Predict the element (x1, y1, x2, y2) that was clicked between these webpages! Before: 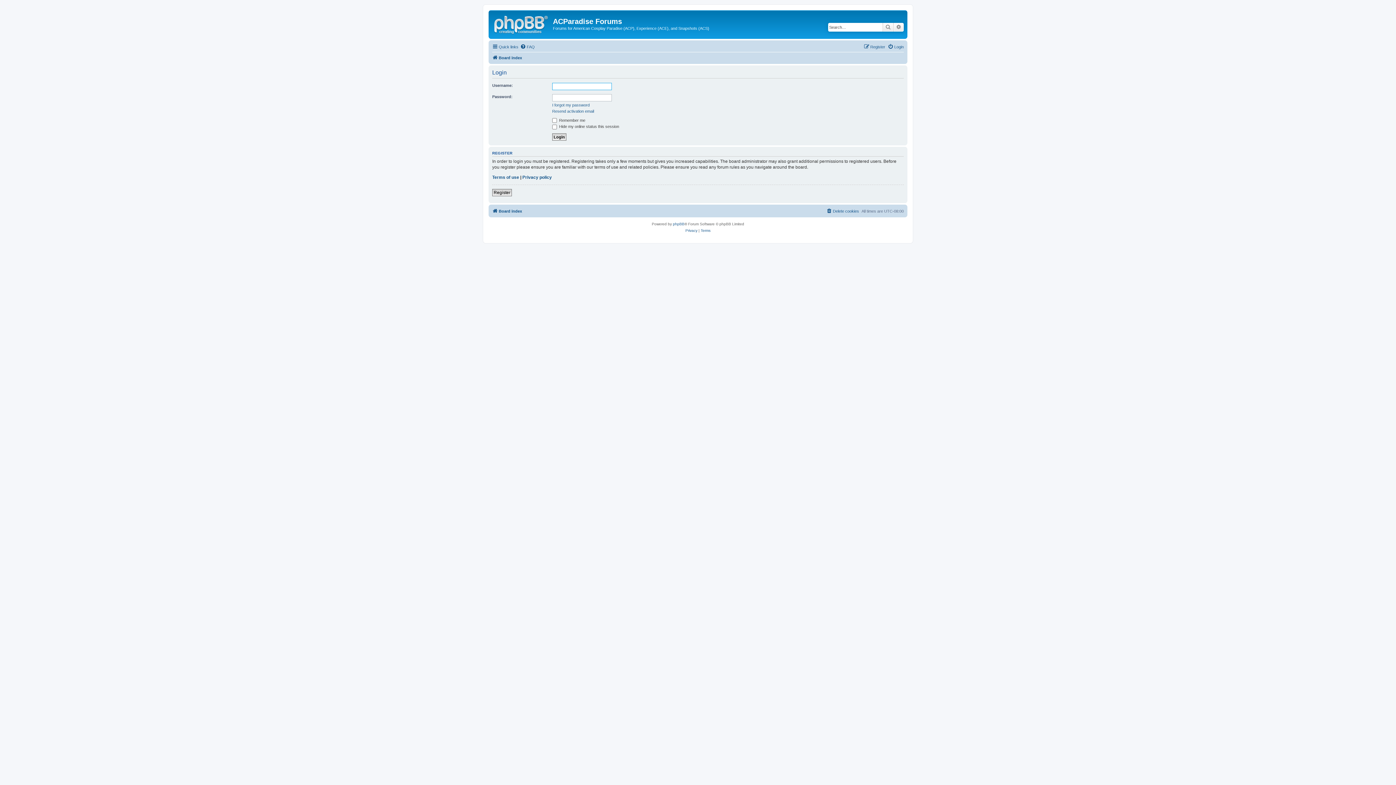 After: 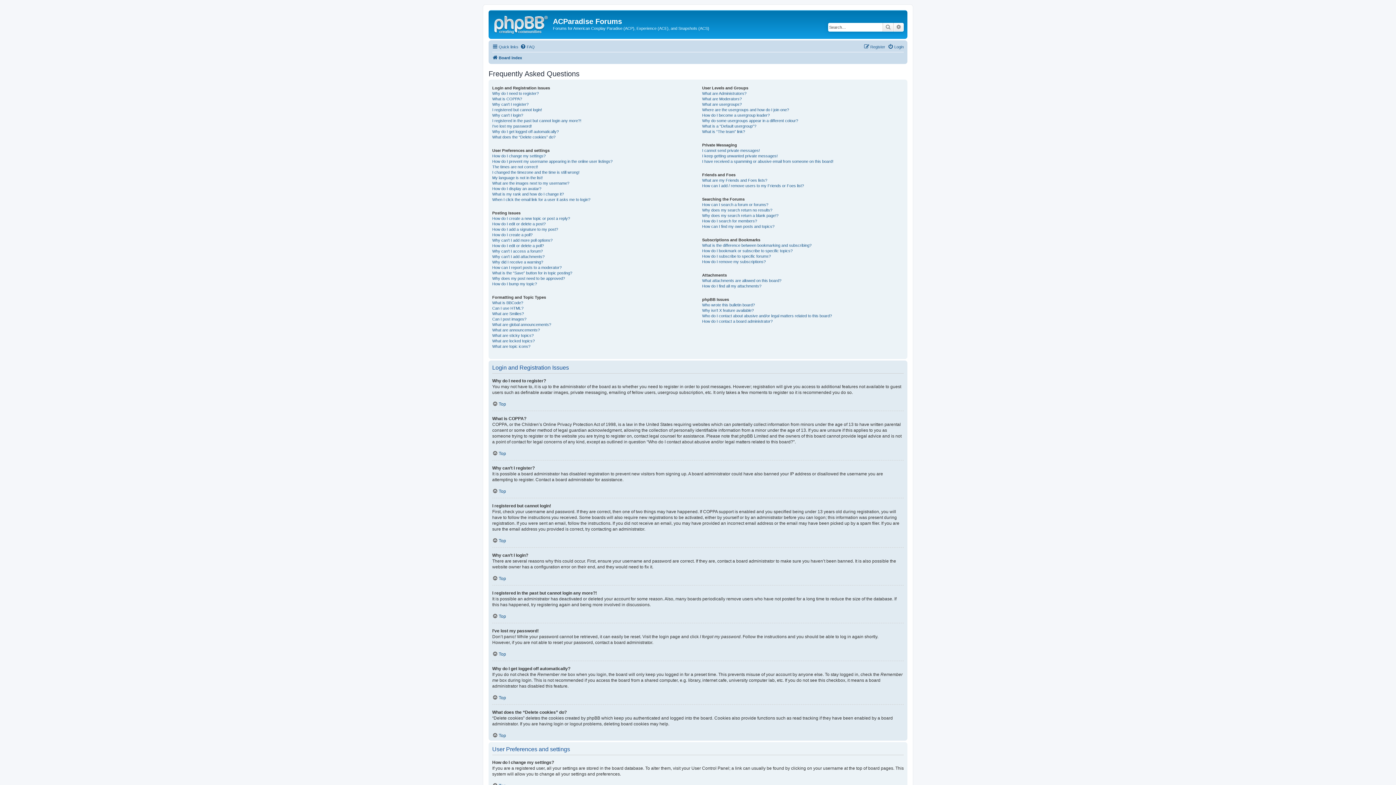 Action: bbox: (520, 42, 534, 51) label: FAQ